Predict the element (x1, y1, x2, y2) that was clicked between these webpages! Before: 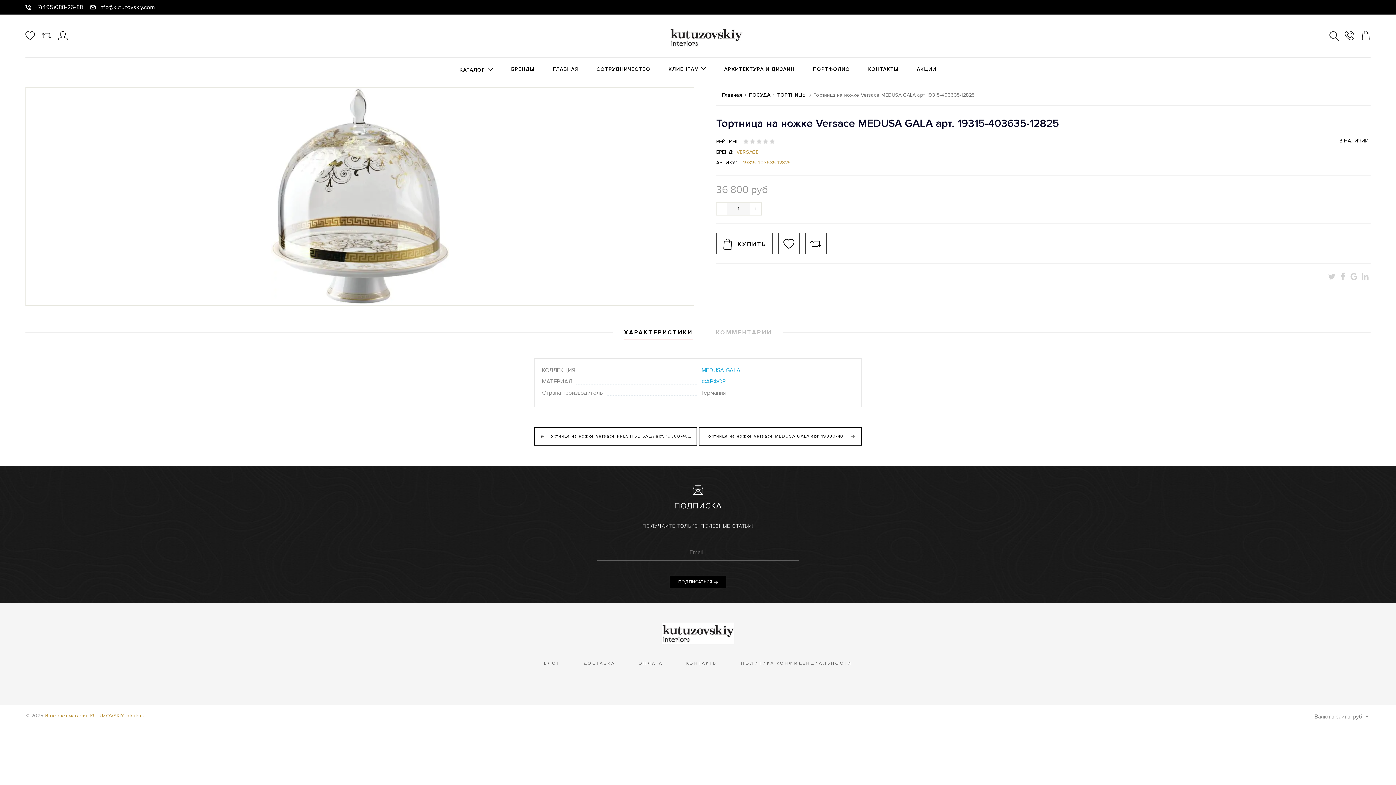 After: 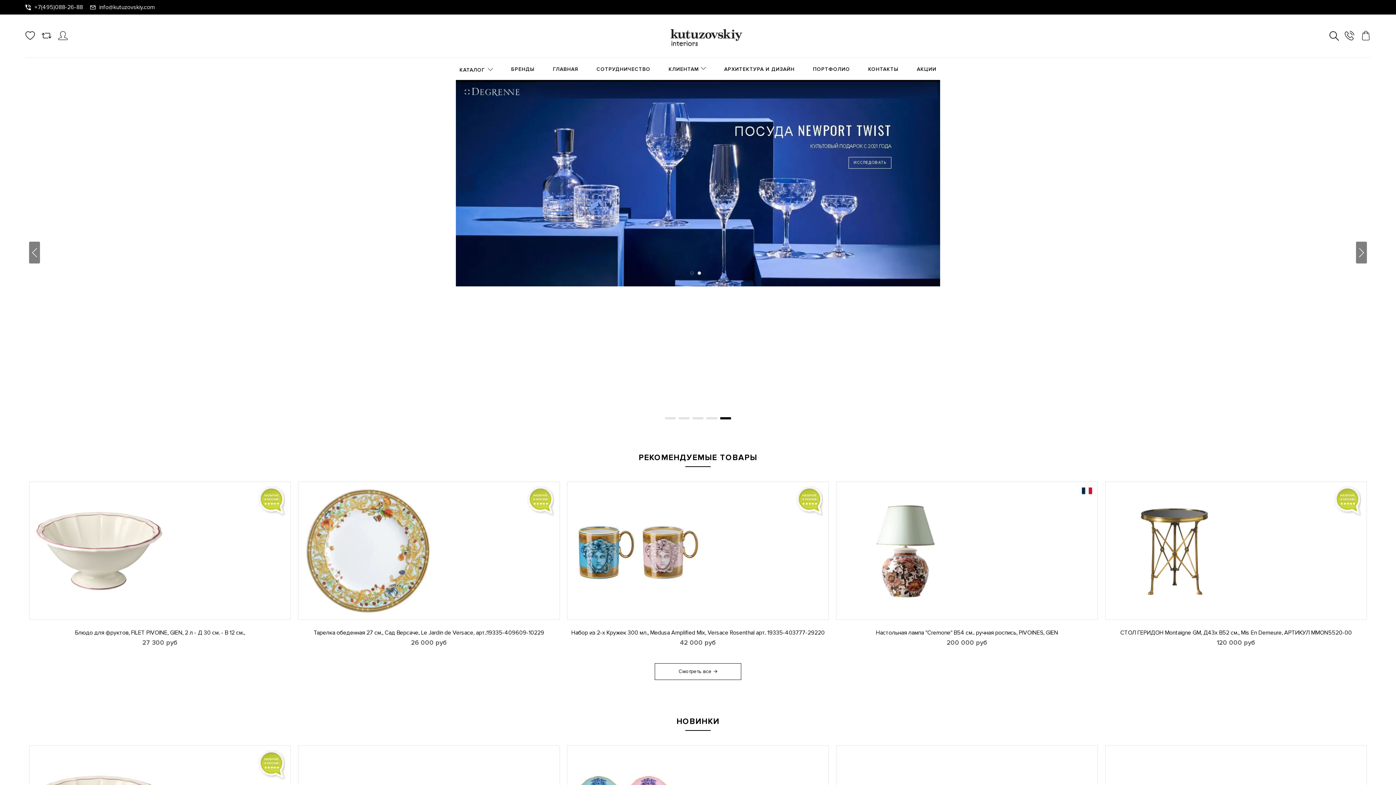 Action: label: ГЛАВНАЯ bbox: (544, 61, 587, 76)